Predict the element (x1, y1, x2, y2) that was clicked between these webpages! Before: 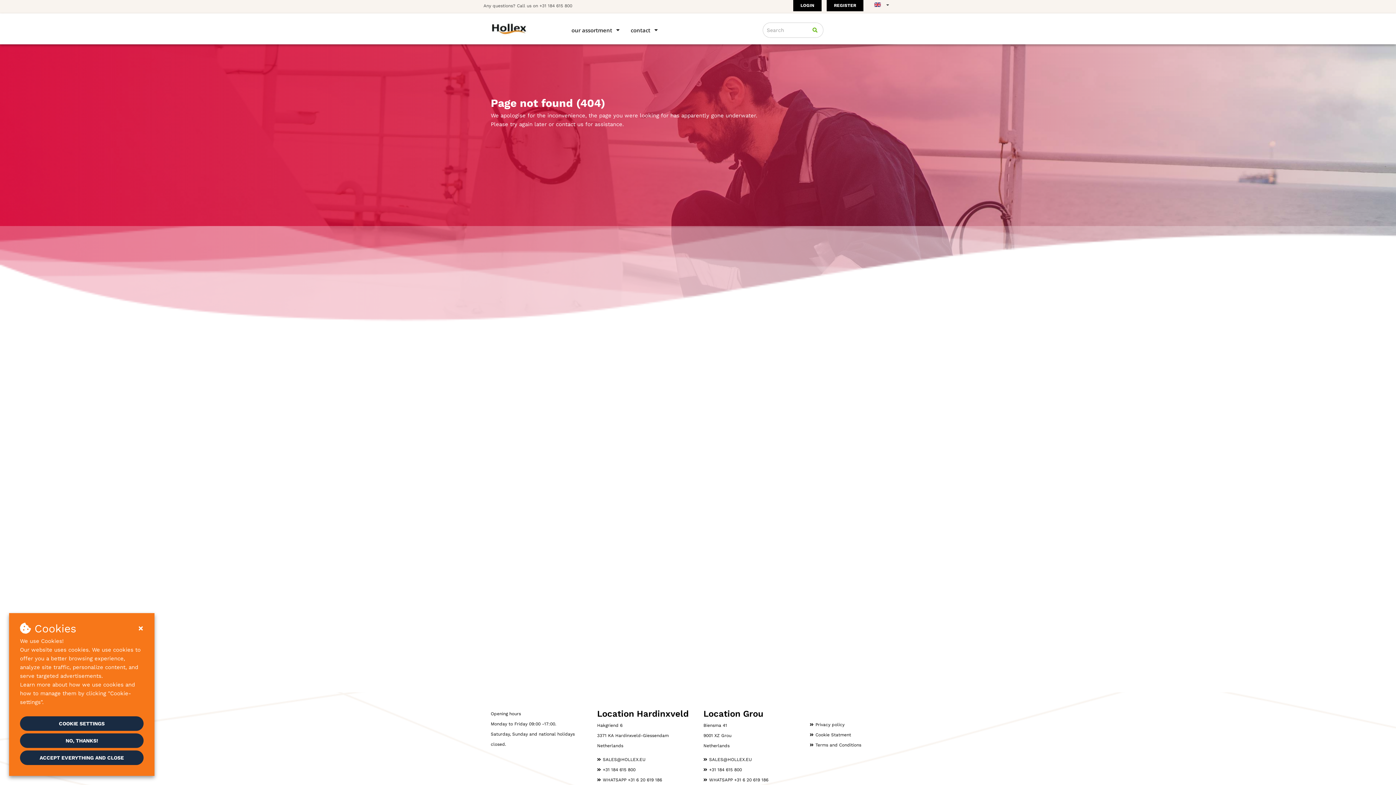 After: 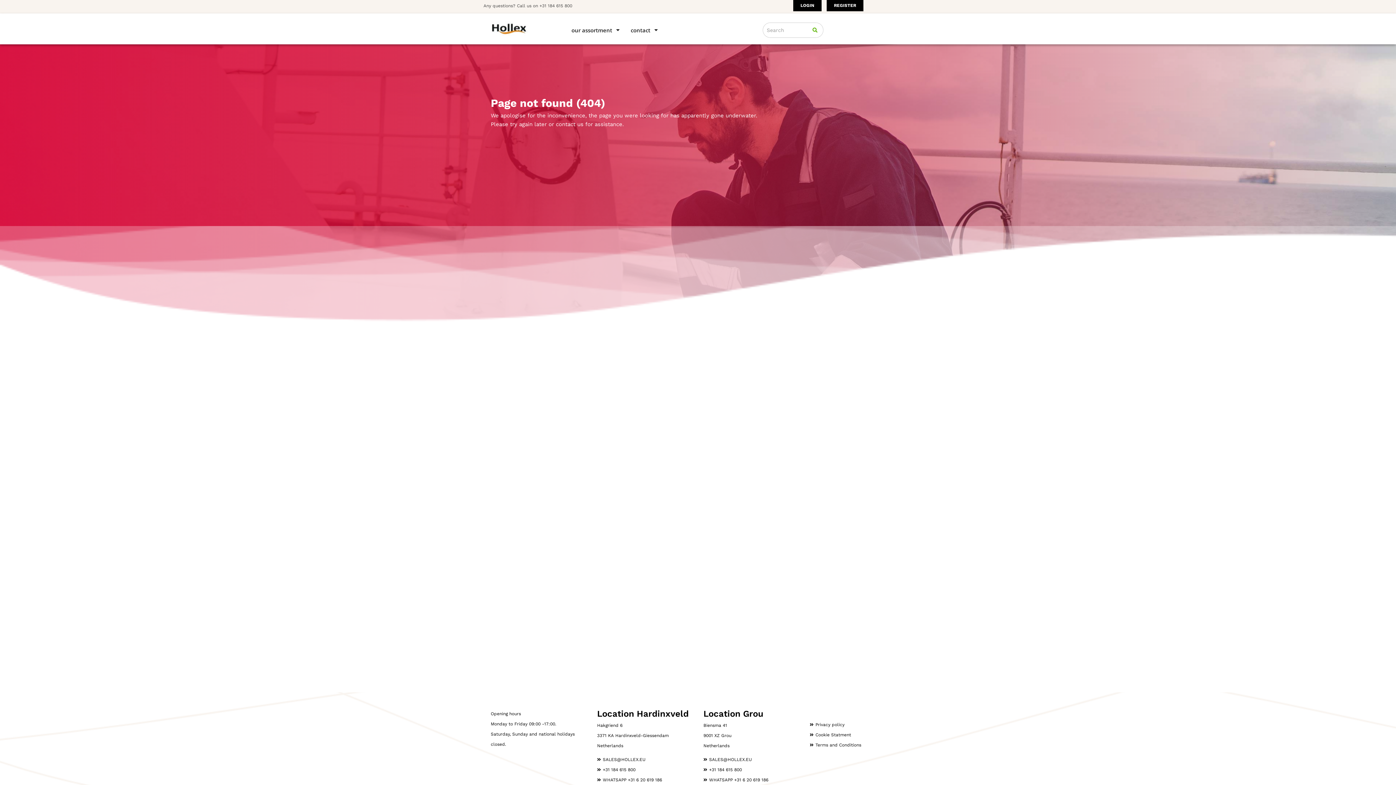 Action: label: ACCEPT EVERYTHING AND CLOSE bbox: (20, 750, 143, 765)